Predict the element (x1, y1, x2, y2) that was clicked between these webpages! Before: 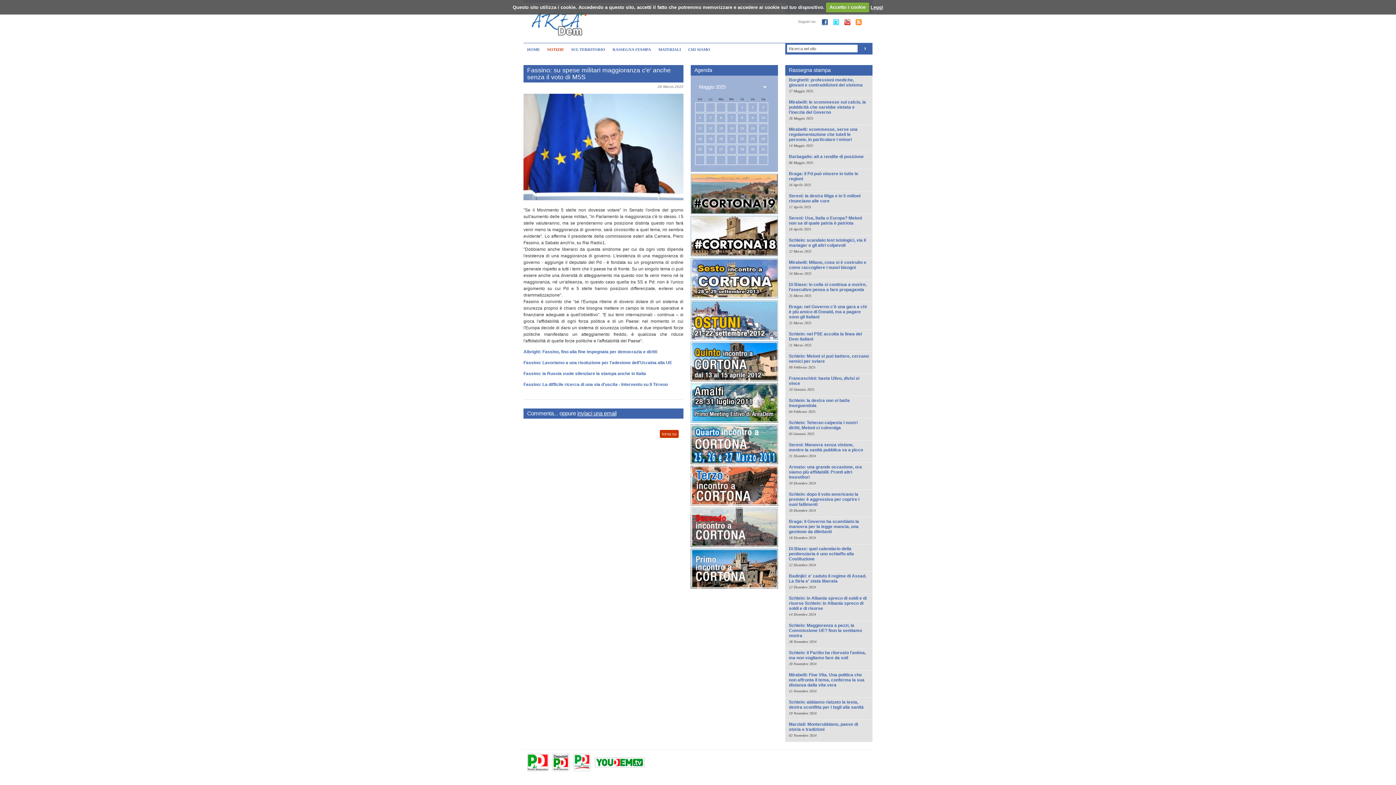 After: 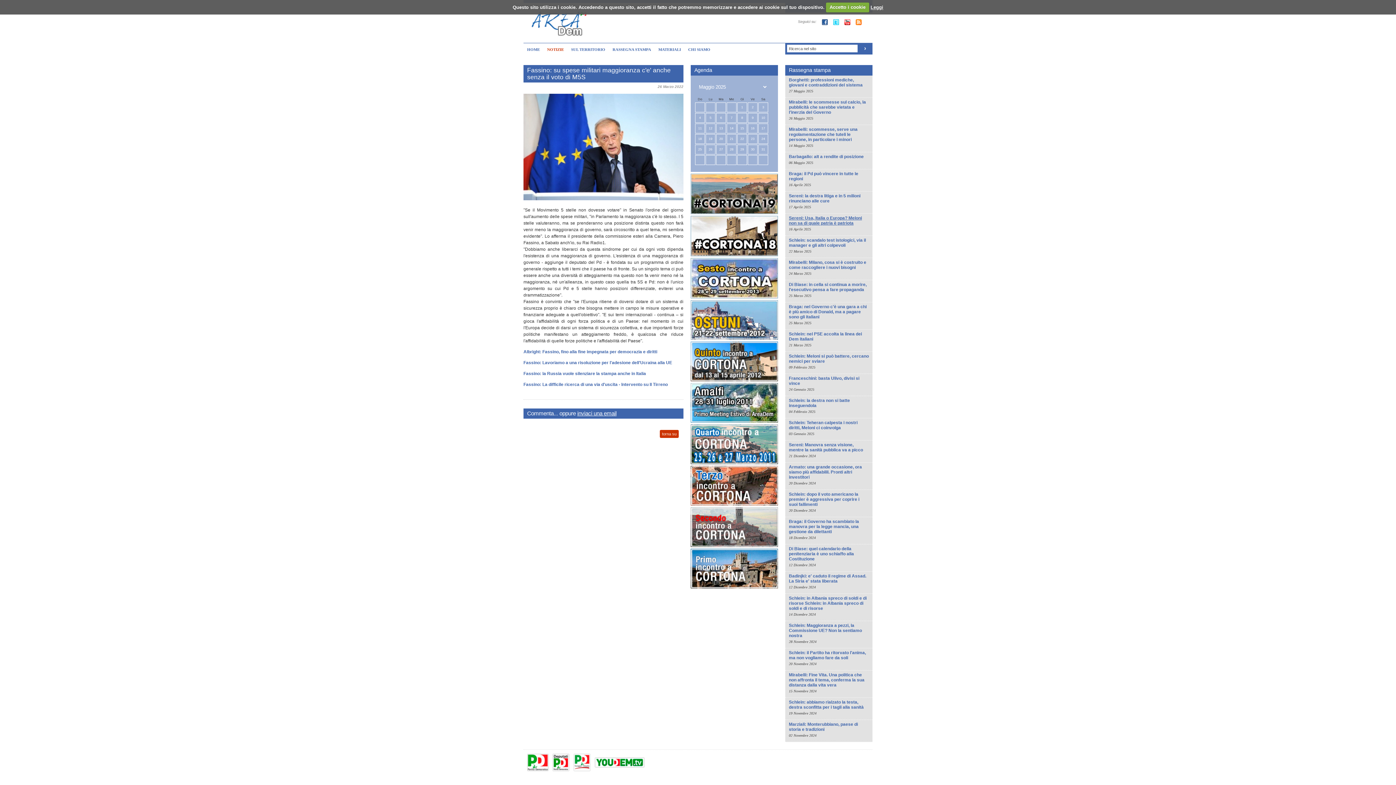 Action: label: Sereni: Usa, Italia o Europa? Meloni non sa di quale patria è patriota bbox: (789, 215, 862, 225)